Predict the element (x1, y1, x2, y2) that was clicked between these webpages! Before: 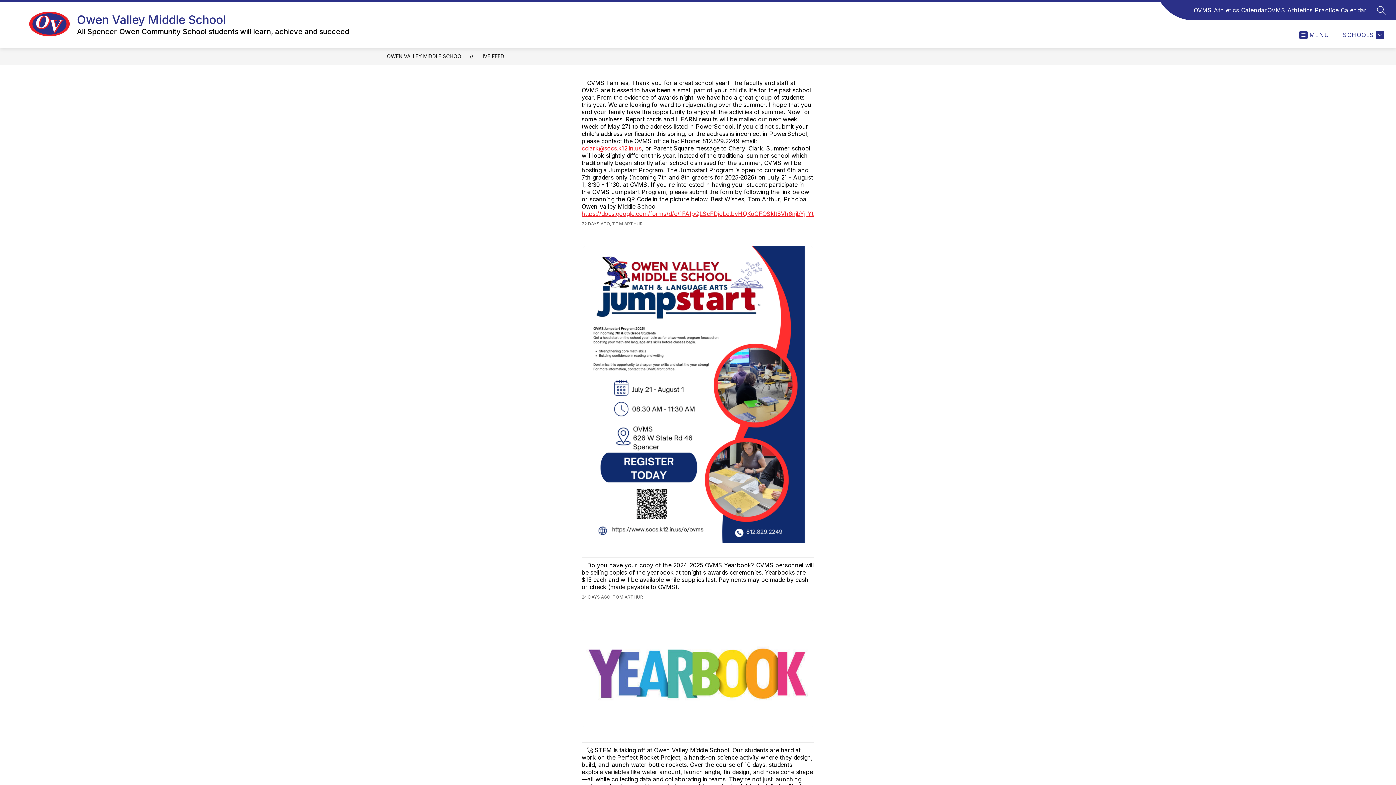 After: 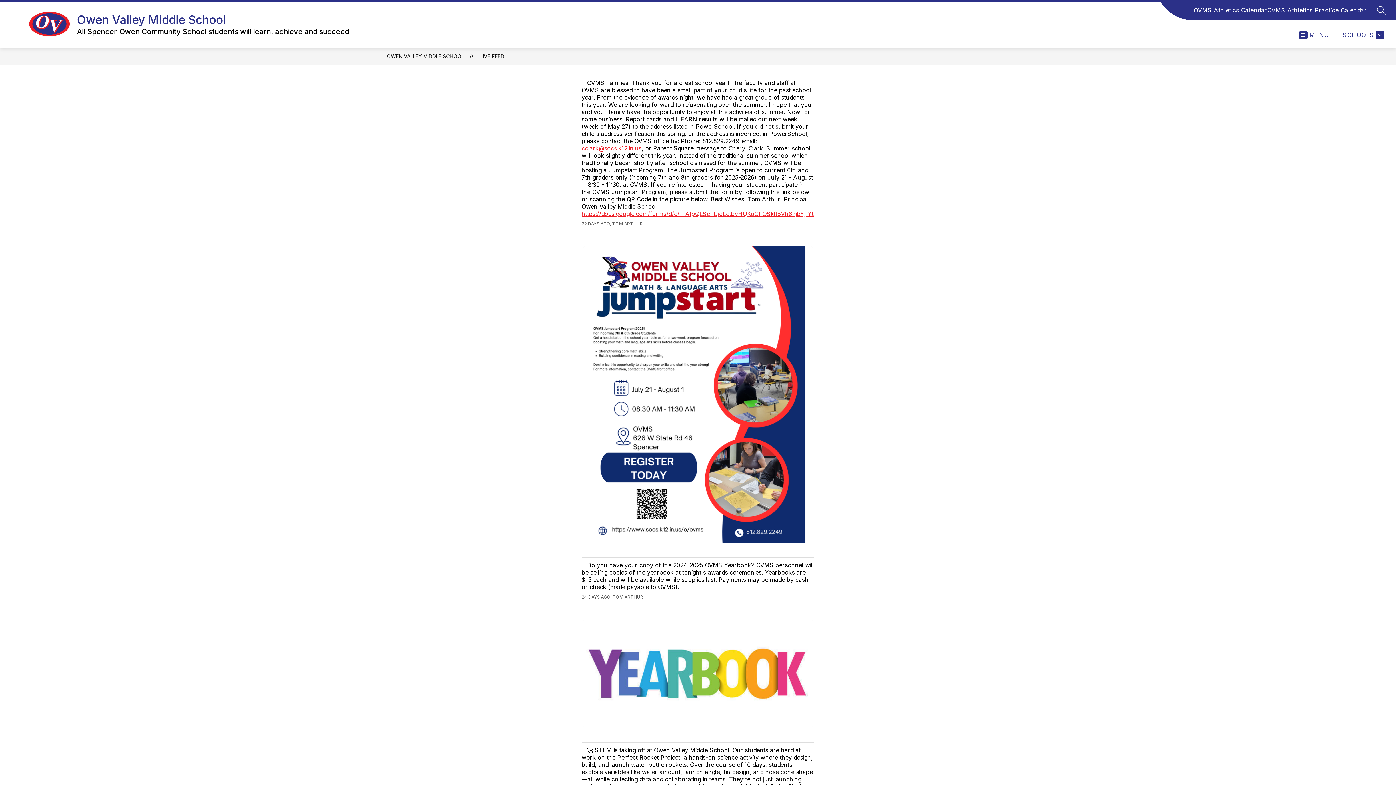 Action: bbox: (480, 53, 504, 59) label: LIVE FEED